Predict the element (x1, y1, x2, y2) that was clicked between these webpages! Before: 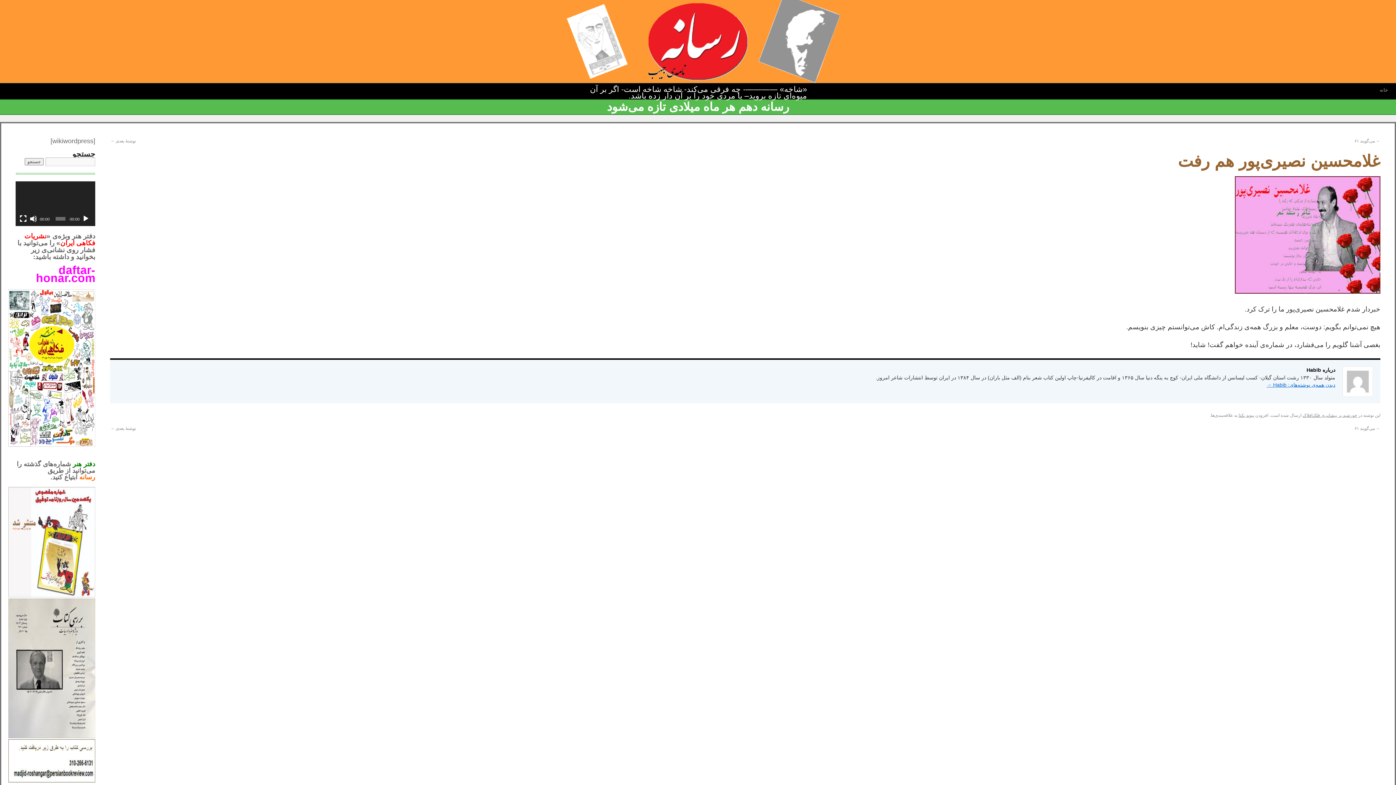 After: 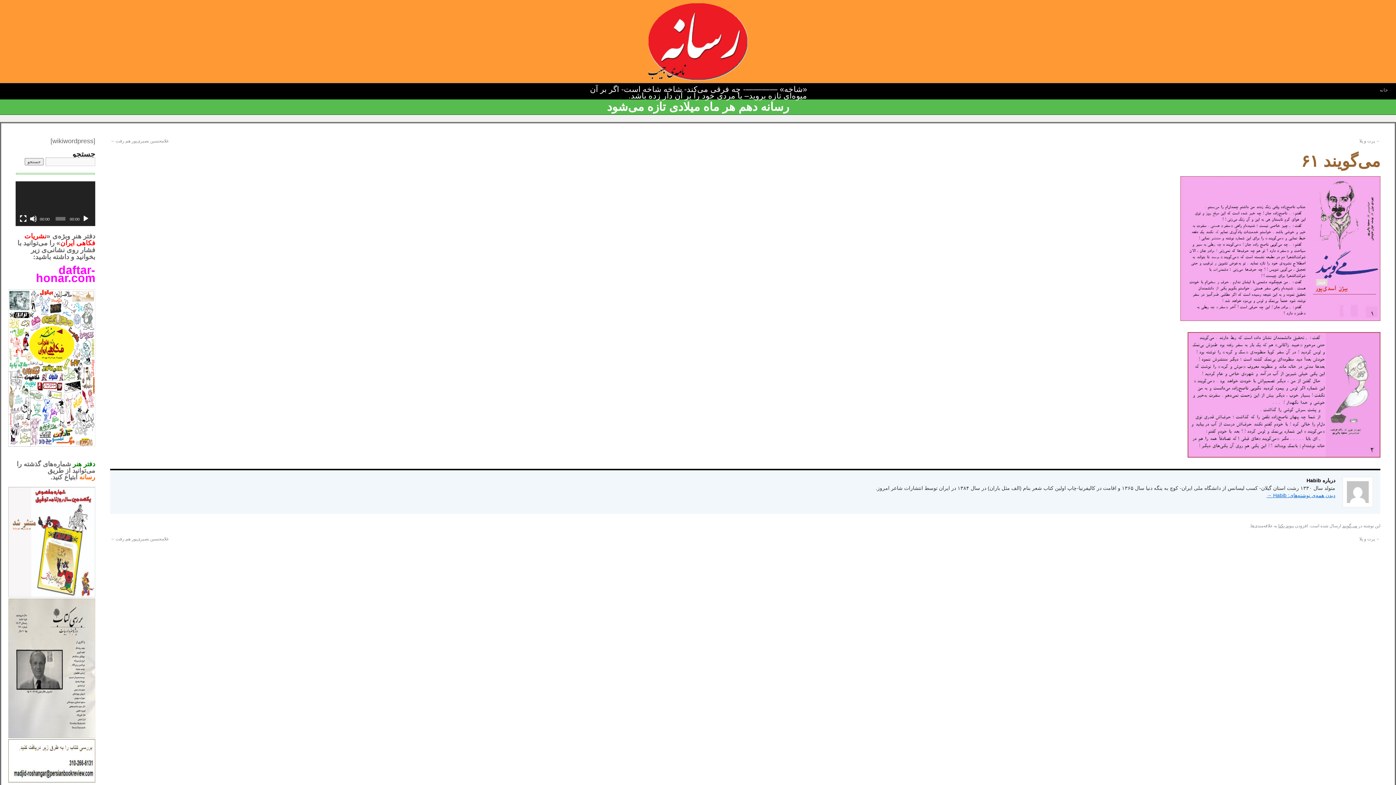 Action: label: ← می‌گویند ۶۱ bbox: (1354, 138, 1380, 143)